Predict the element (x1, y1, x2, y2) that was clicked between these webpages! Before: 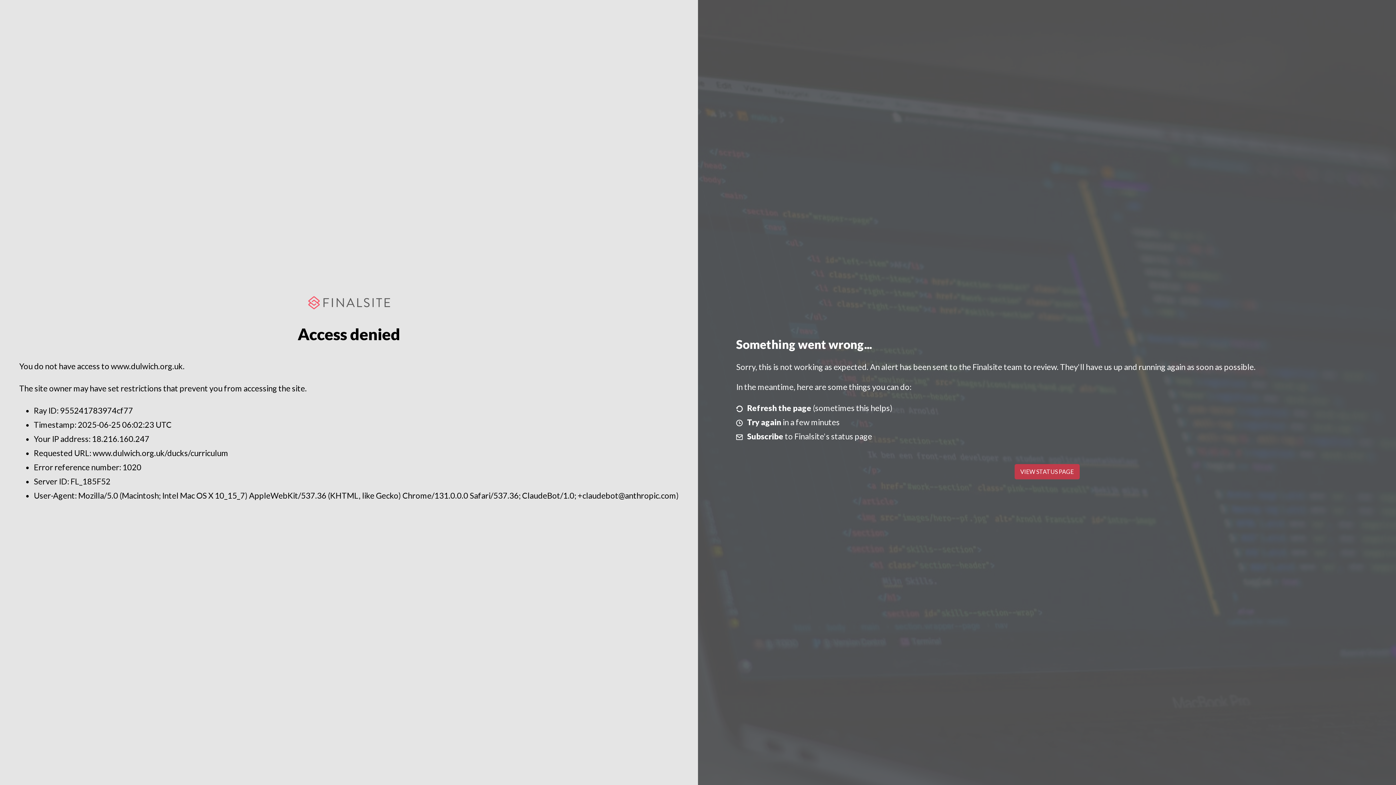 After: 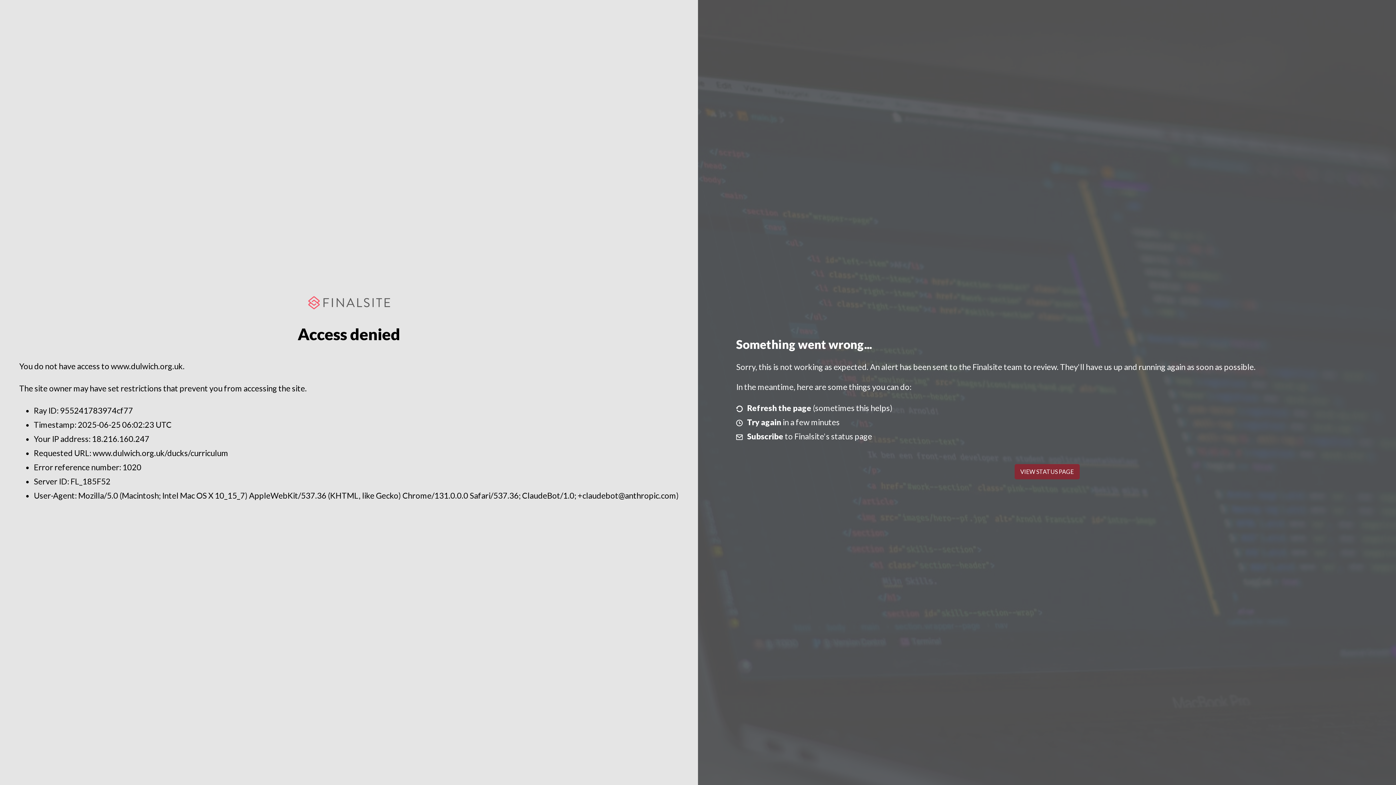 Action: label: VIEW STATUS PAGE bbox: (1014, 464, 1079, 479)